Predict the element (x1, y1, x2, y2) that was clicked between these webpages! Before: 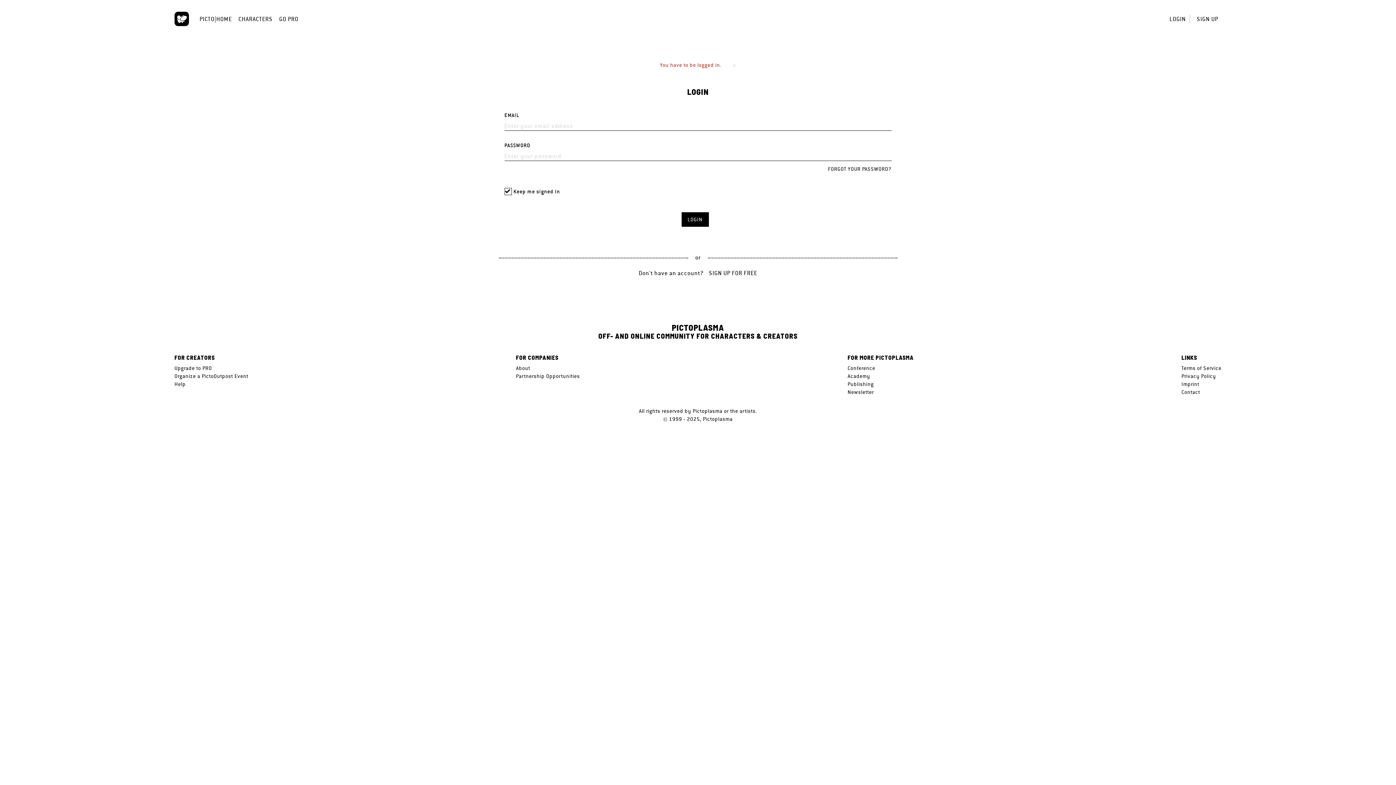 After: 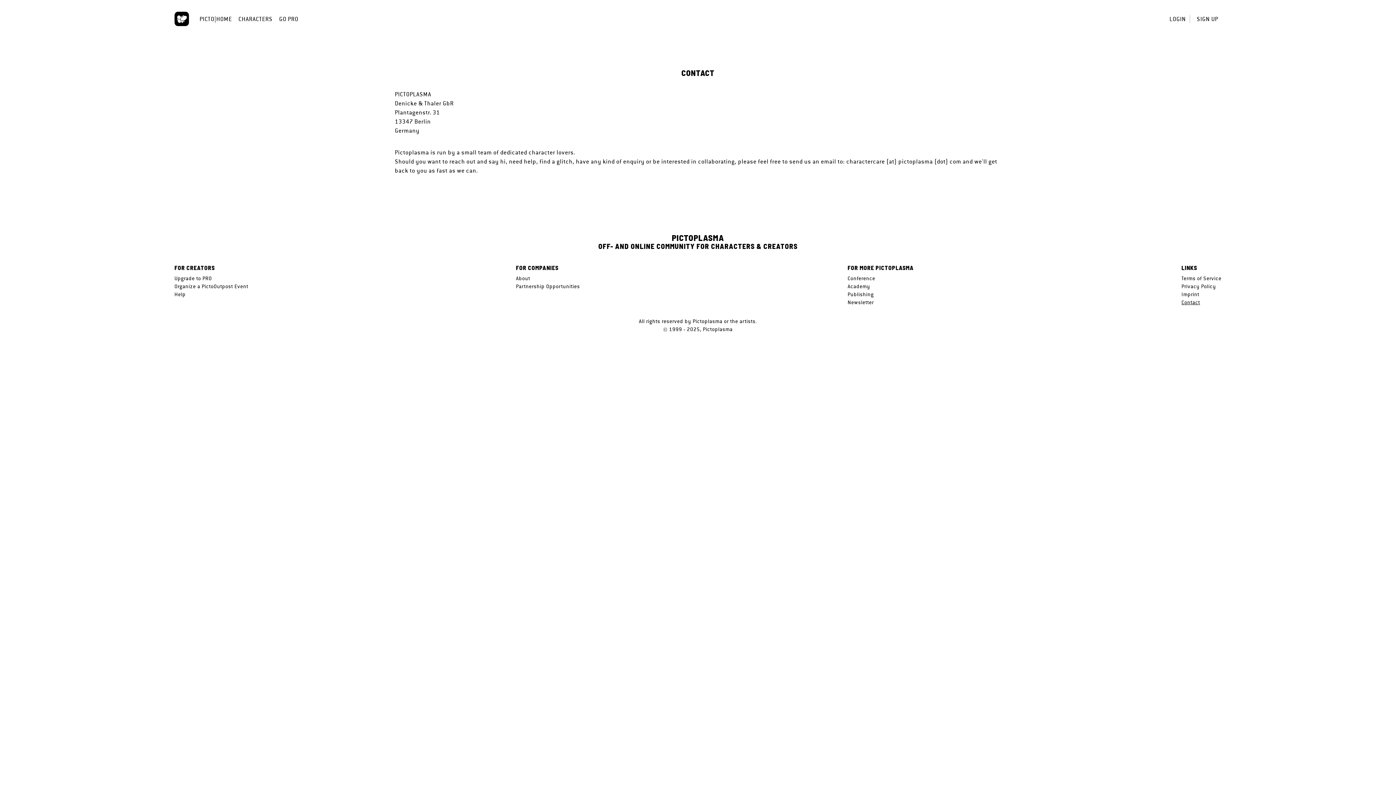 Action: label: Contact bbox: (1181, 388, 1200, 396)